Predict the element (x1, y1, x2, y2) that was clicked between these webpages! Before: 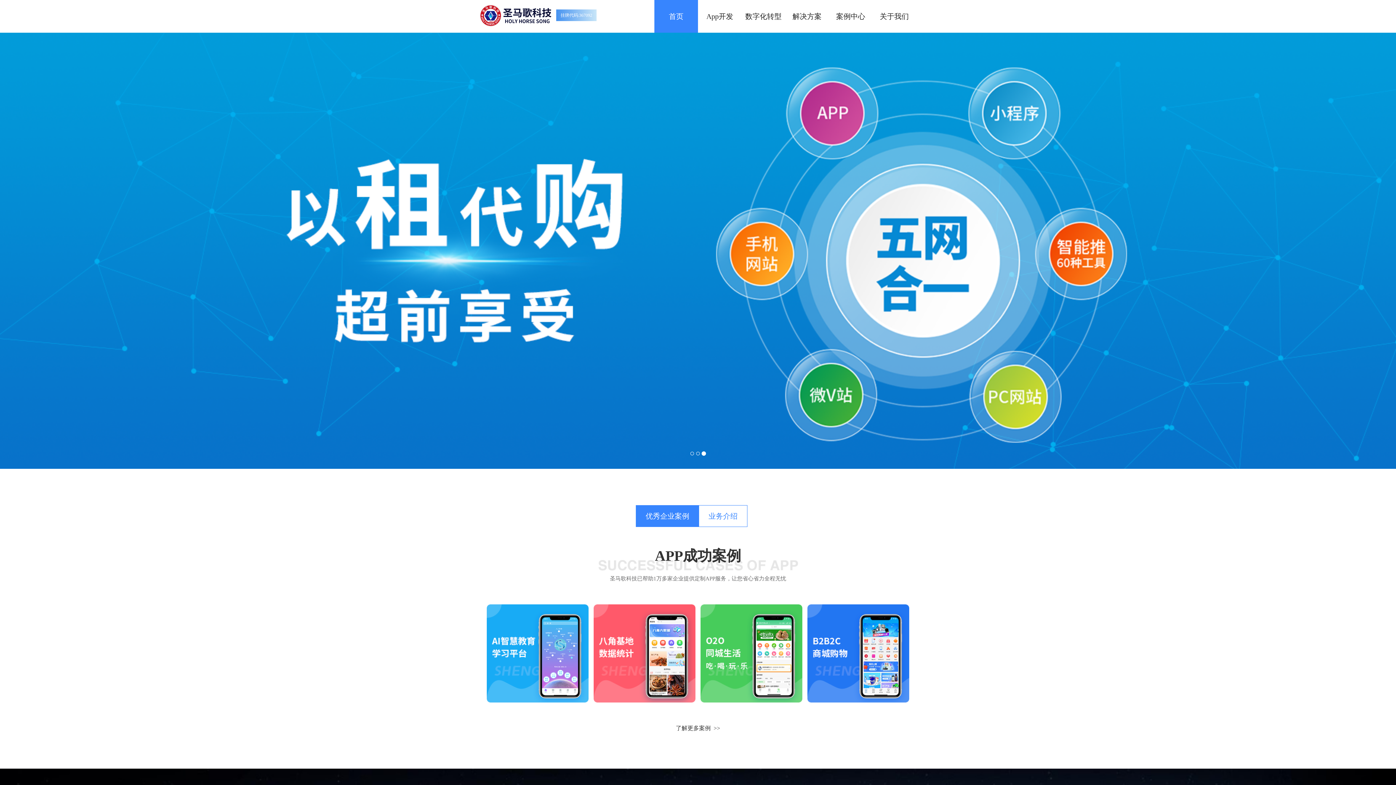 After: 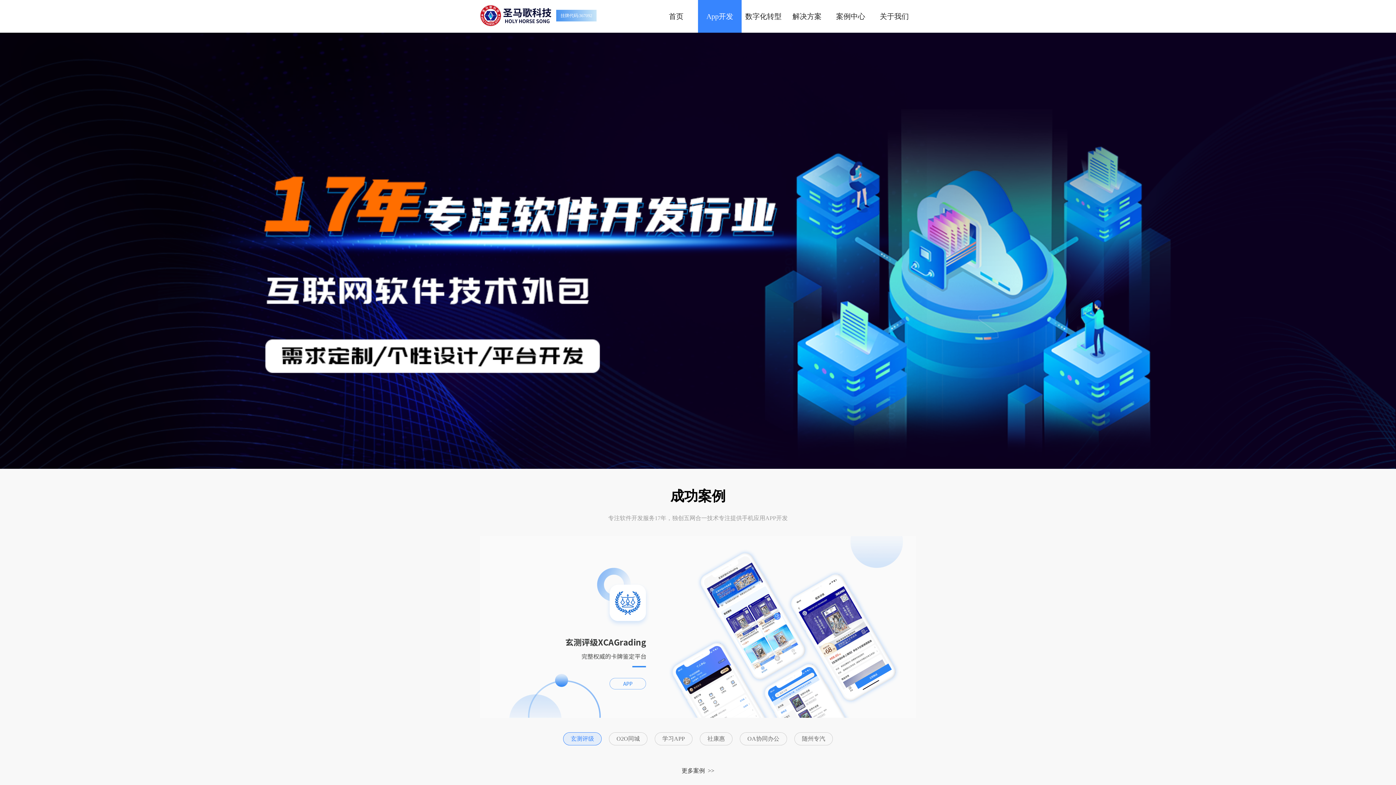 Action: bbox: (698, 0, 741, 32) label: App开发